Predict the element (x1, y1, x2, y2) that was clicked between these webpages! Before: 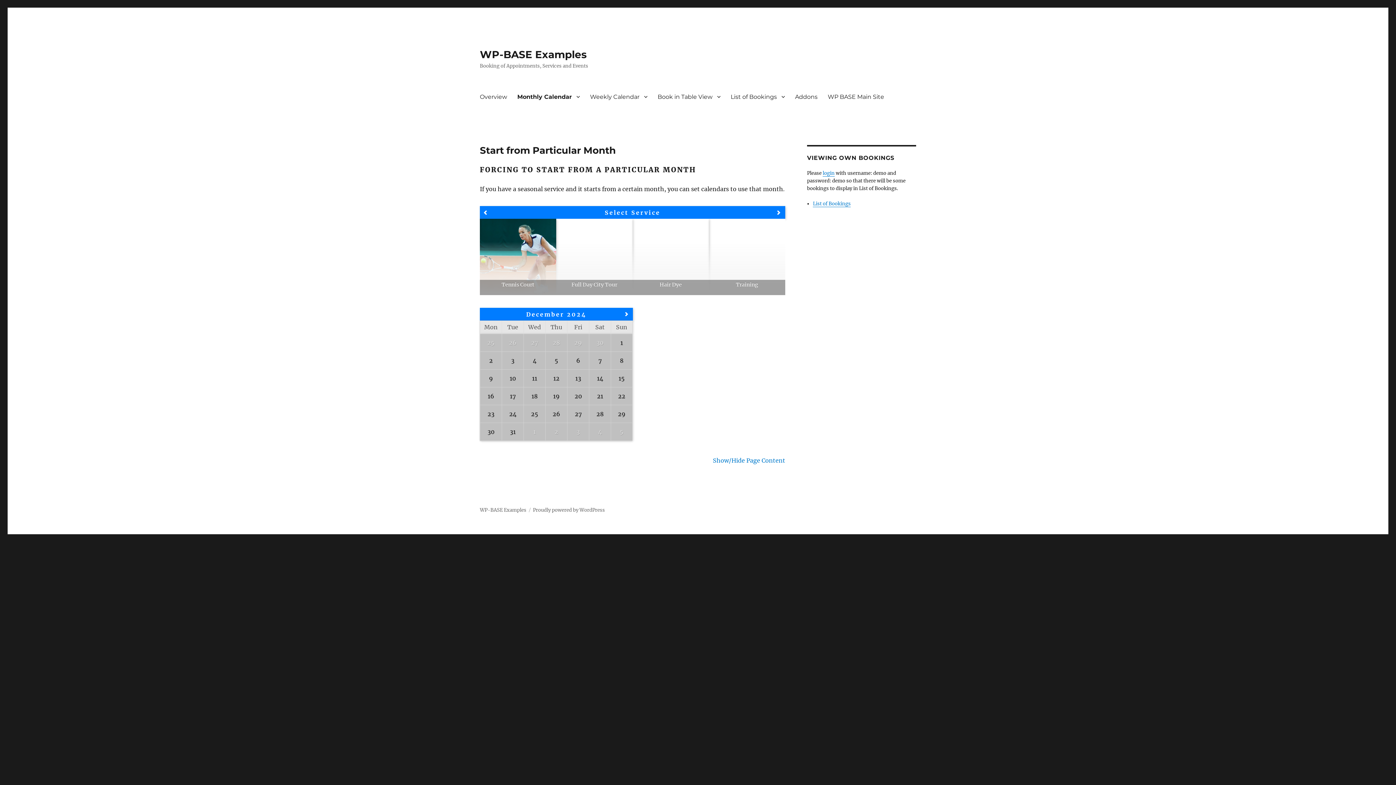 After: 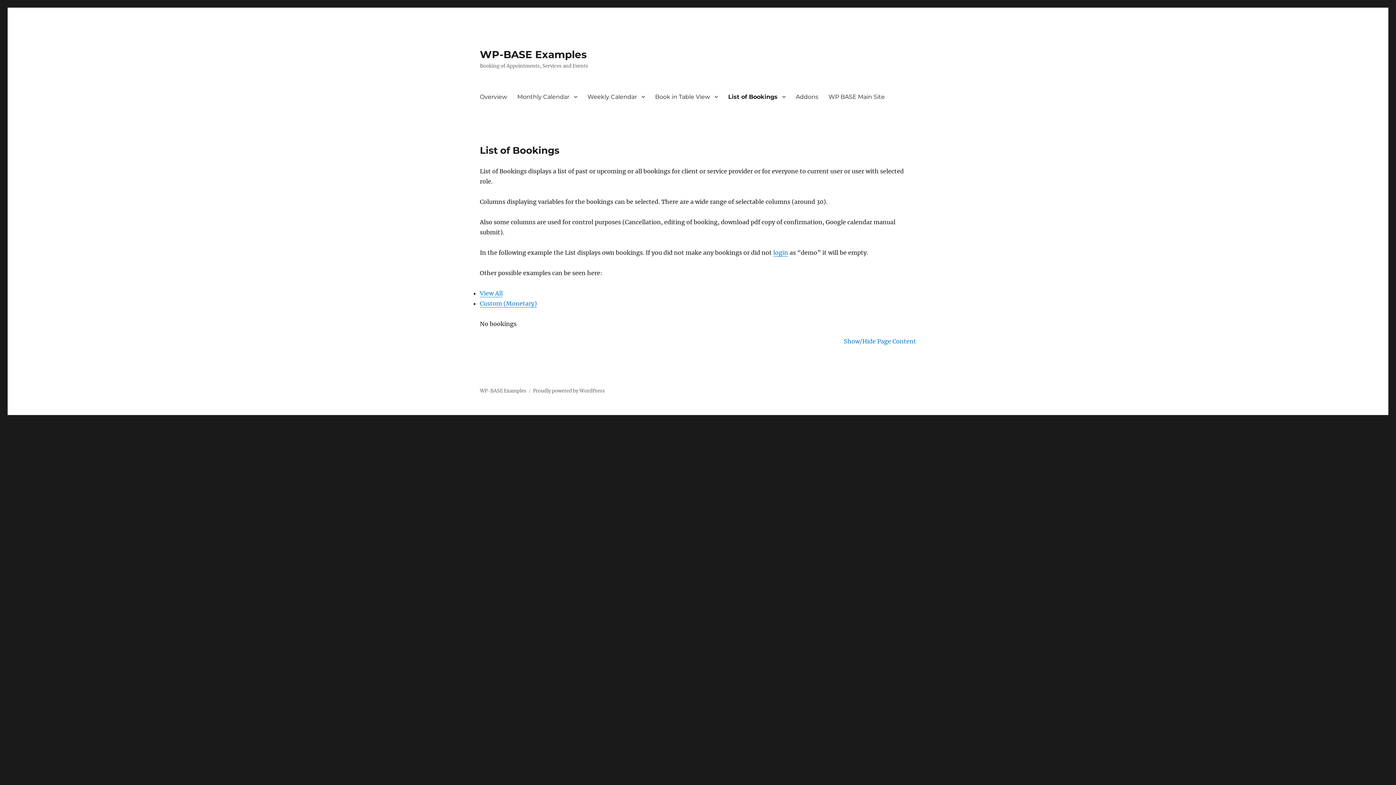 Action: bbox: (813, 200, 851, 206) label: List of Bookings